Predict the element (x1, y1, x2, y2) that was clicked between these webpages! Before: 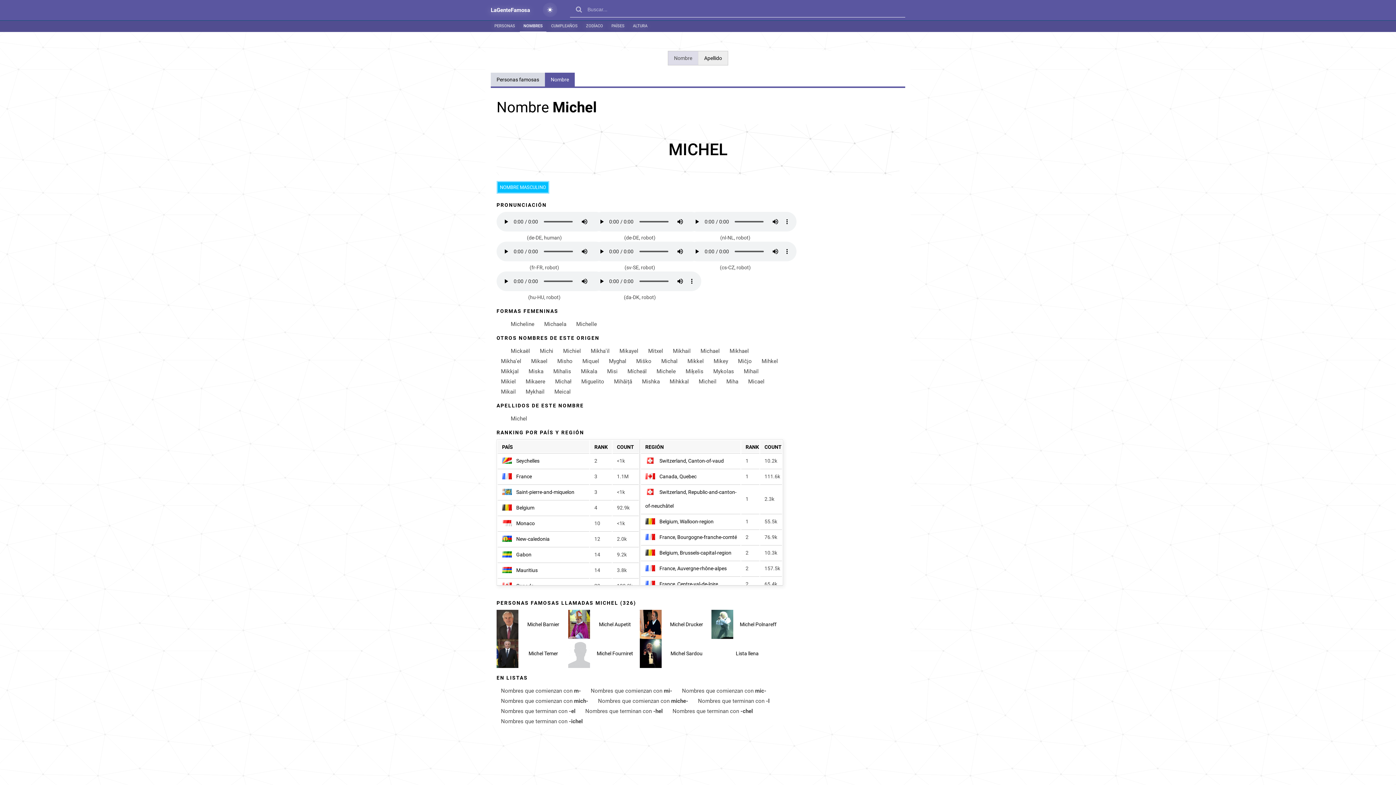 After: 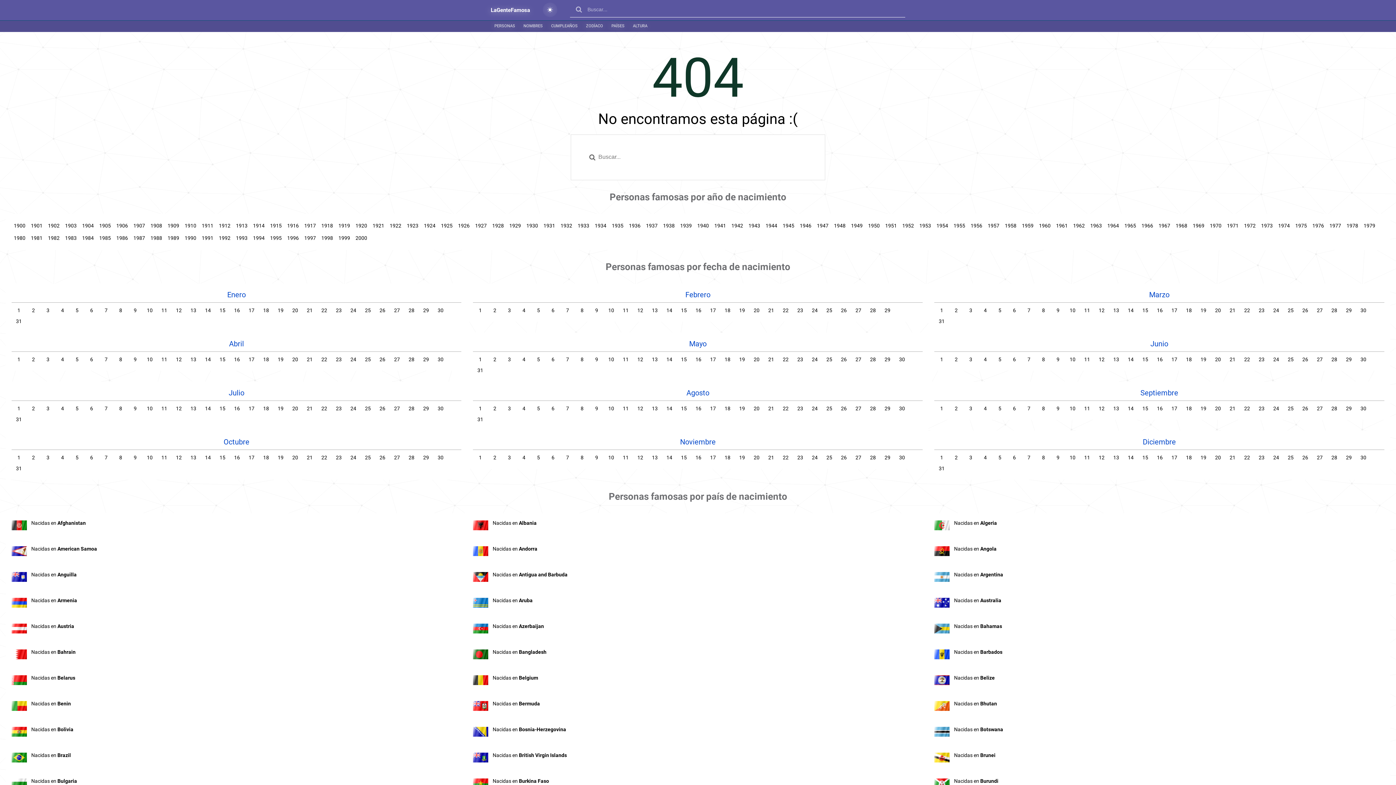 Action: label: Mìcheil bbox: (696, 377, 719, 385)